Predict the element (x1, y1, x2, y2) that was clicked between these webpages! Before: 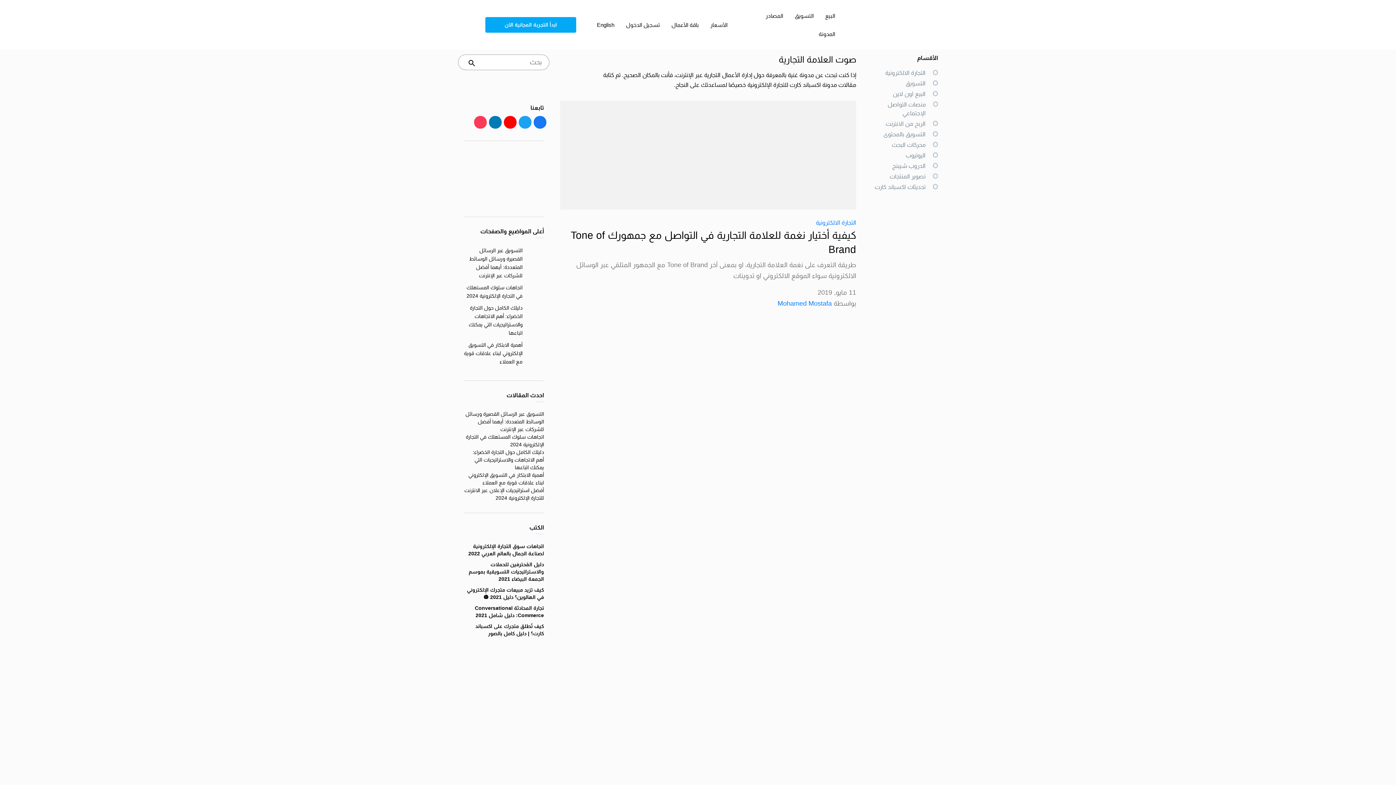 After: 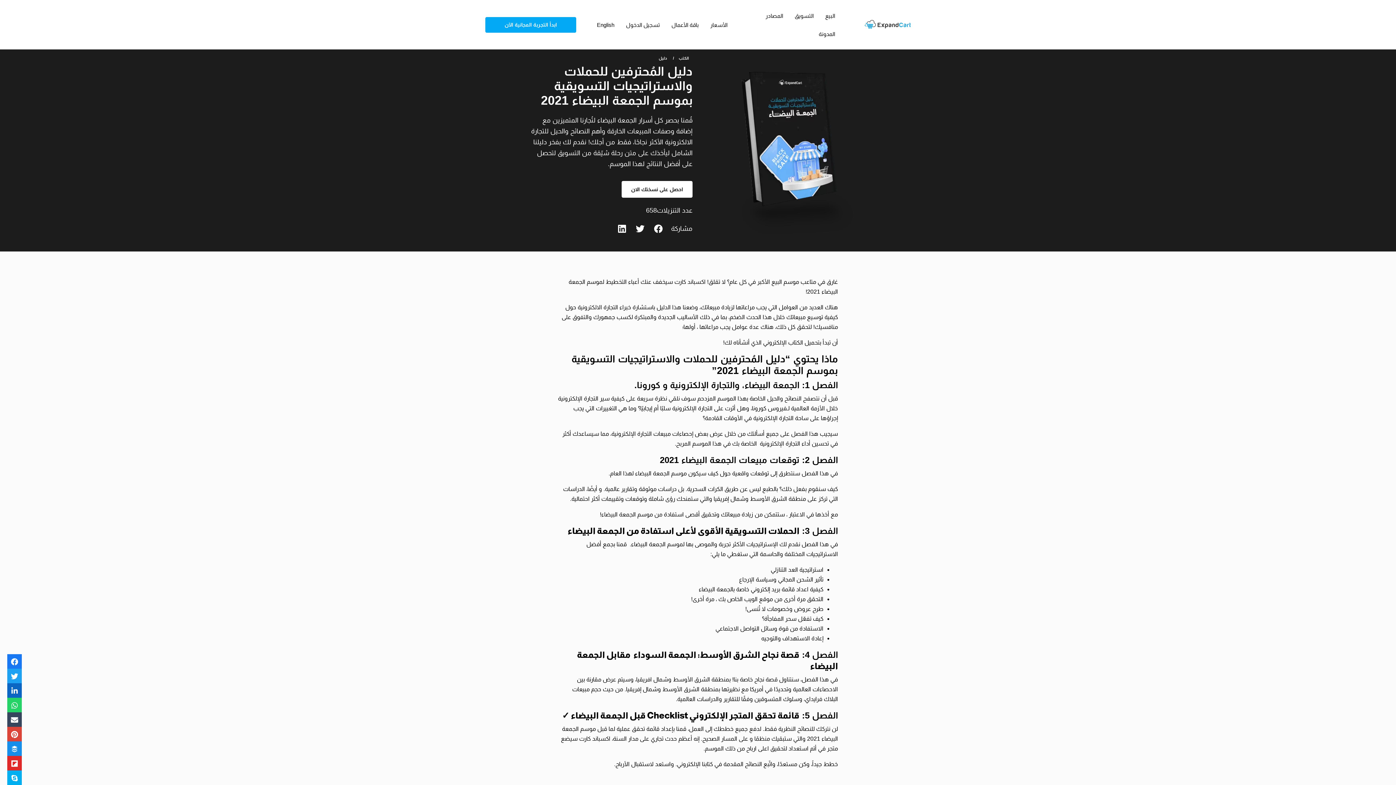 Action: label: دليل المُحترفين للحملات والاستراتيجيات التسويقية بموسم الجمعة البيضاء 2021 bbox: (468, 561, 544, 582)